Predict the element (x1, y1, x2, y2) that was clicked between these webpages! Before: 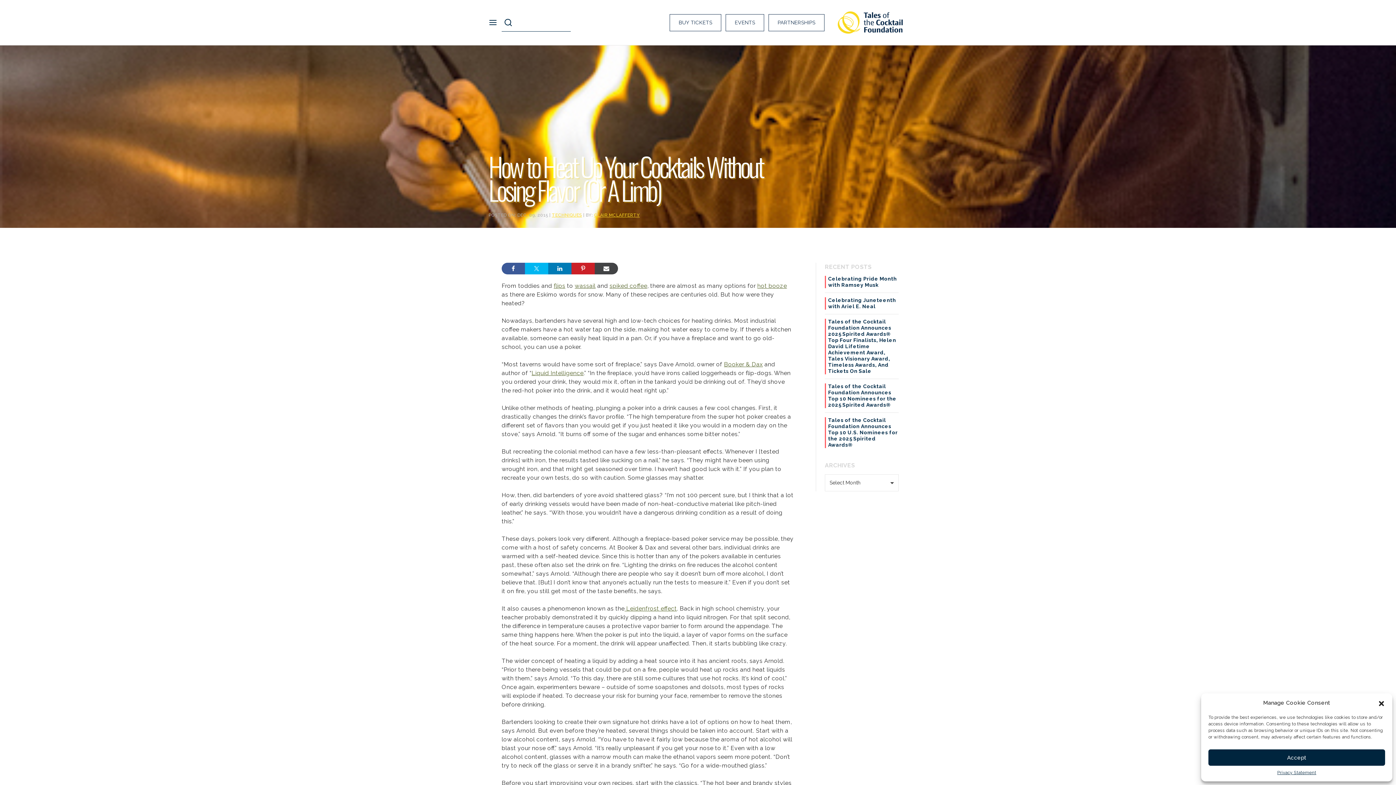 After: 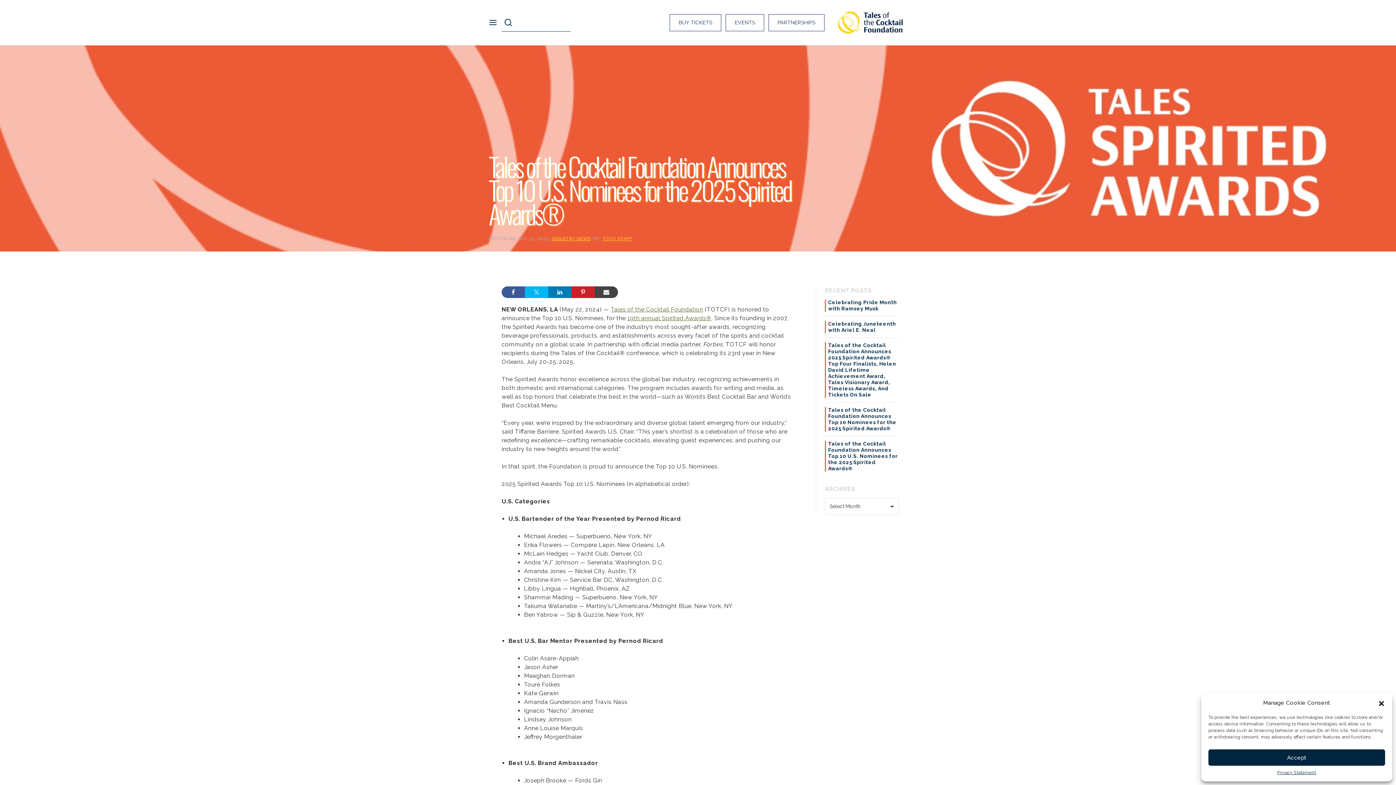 Action: label: Tales of the Cocktail Foundation Announces Top 10 U.S. Nominees for the 2025 Spirited Awards® bbox: (825, 417, 898, 448)